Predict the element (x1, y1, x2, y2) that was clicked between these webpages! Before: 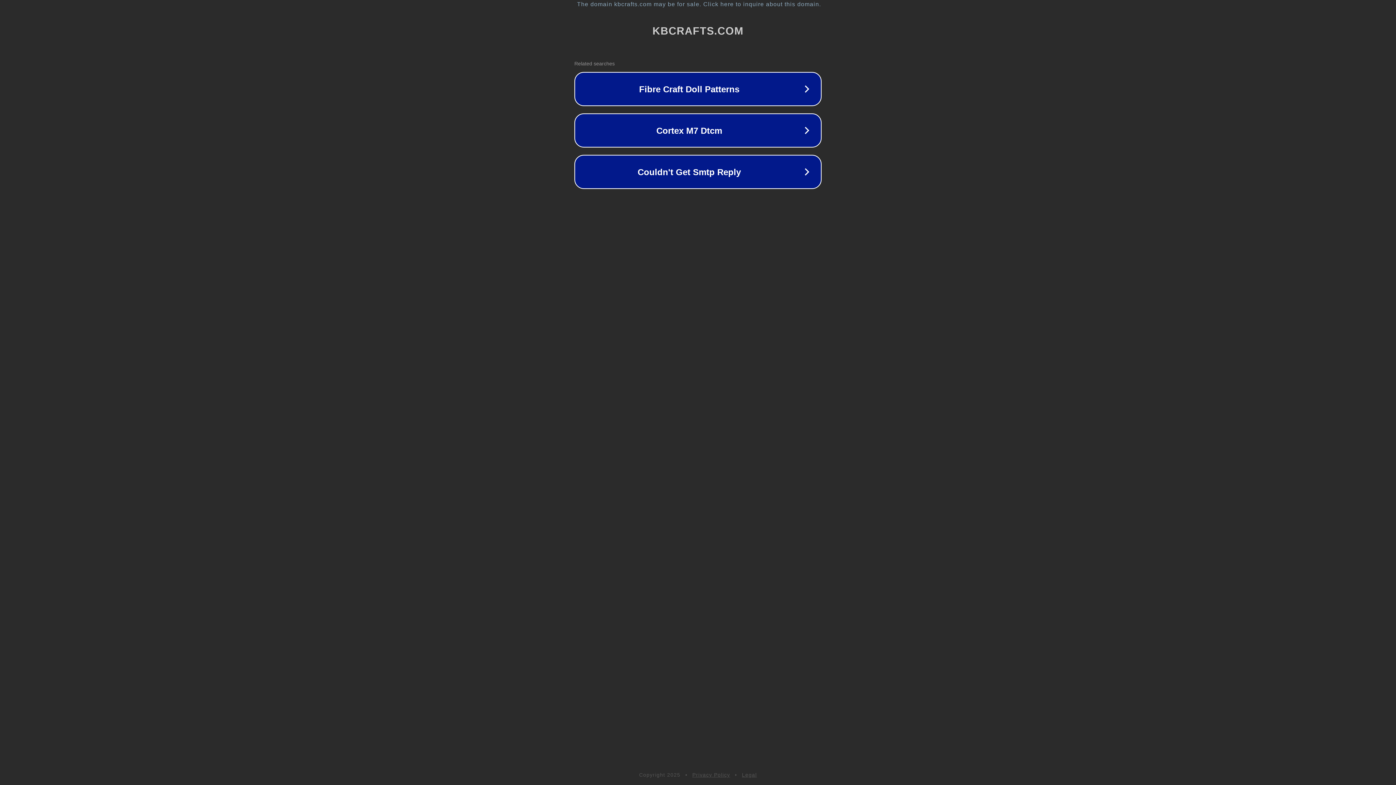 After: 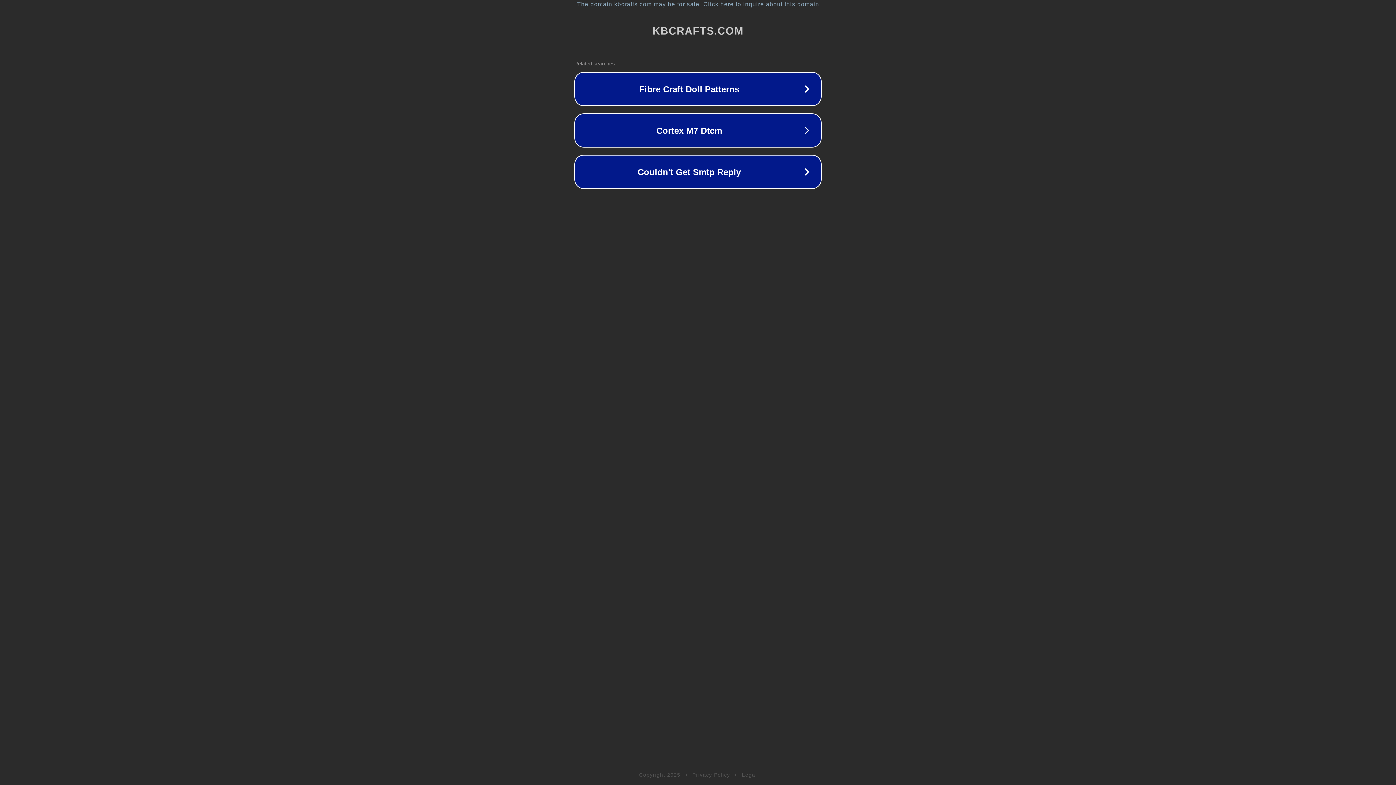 Action: bbox: (692, 772, 730, 778) label: Privacy Policy